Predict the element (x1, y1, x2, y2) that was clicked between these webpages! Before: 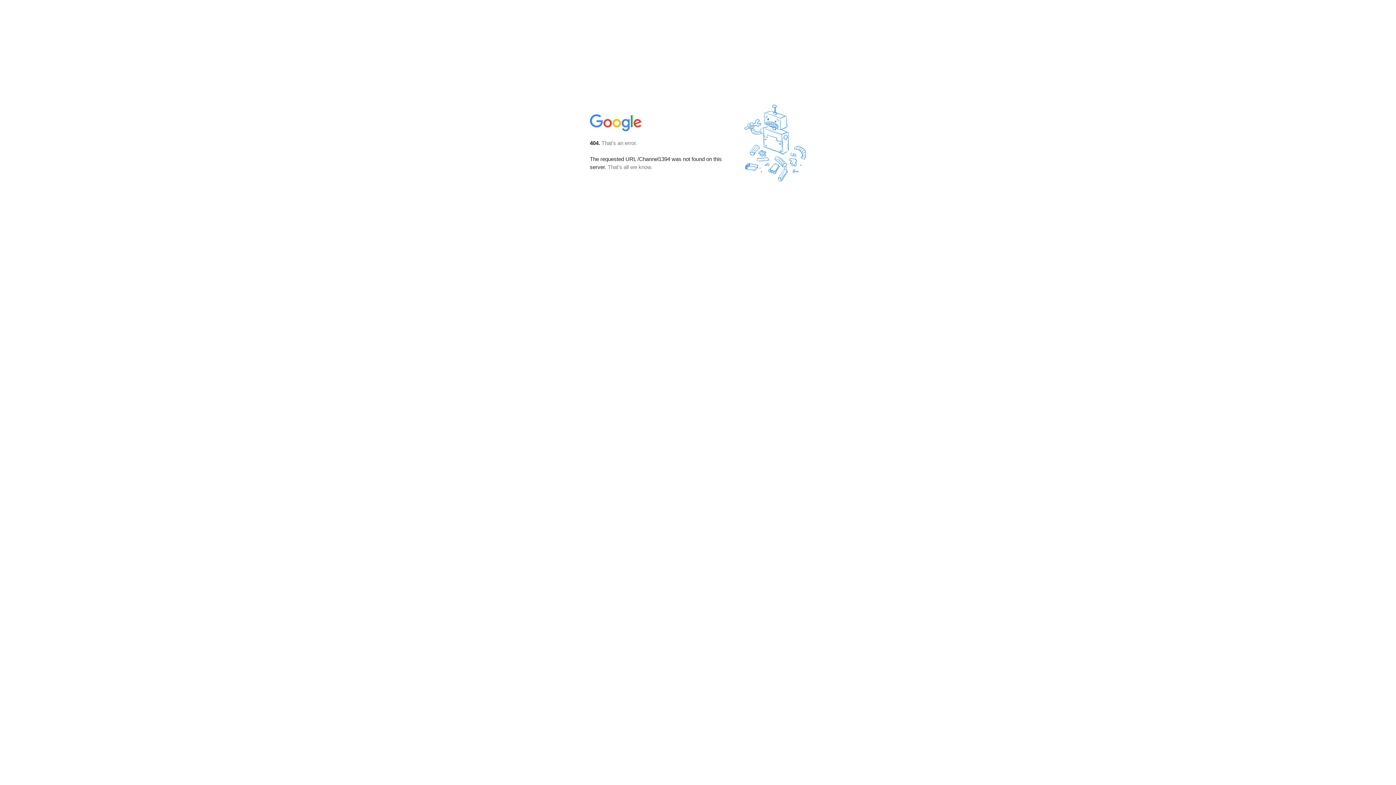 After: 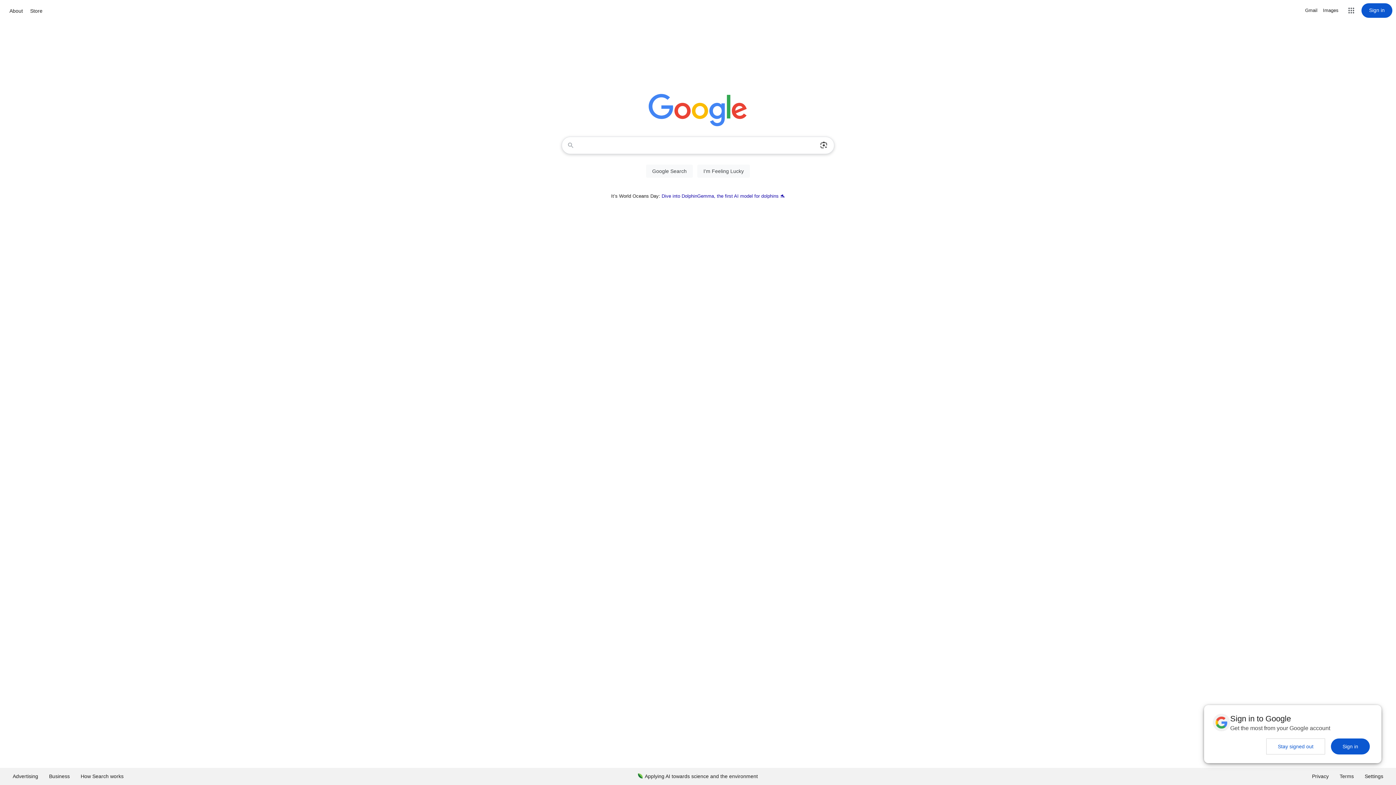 Action: bbox: (590, 127, 642, 134)